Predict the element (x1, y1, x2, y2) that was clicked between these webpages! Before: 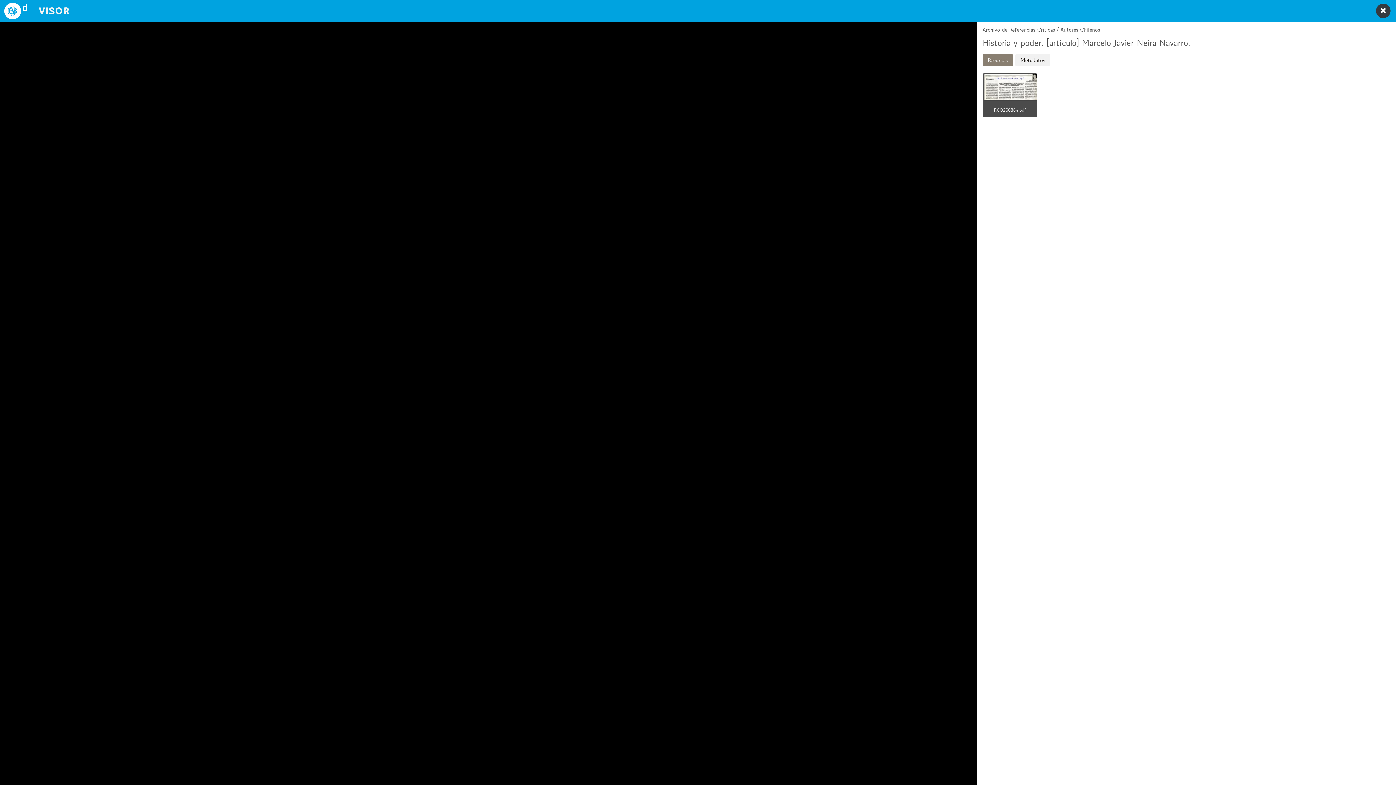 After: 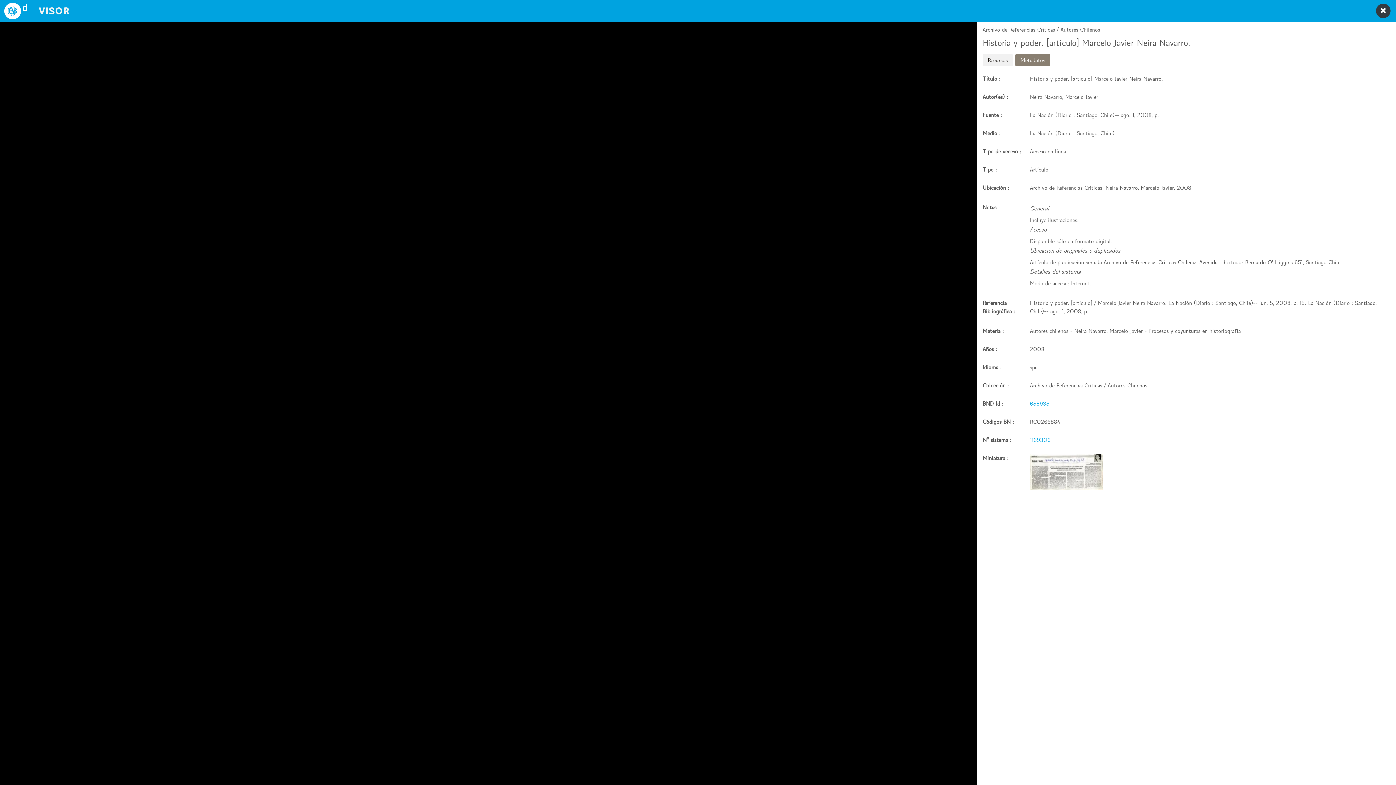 Action: bbox: (1015, 54, 1050, 66) label: Metadatos